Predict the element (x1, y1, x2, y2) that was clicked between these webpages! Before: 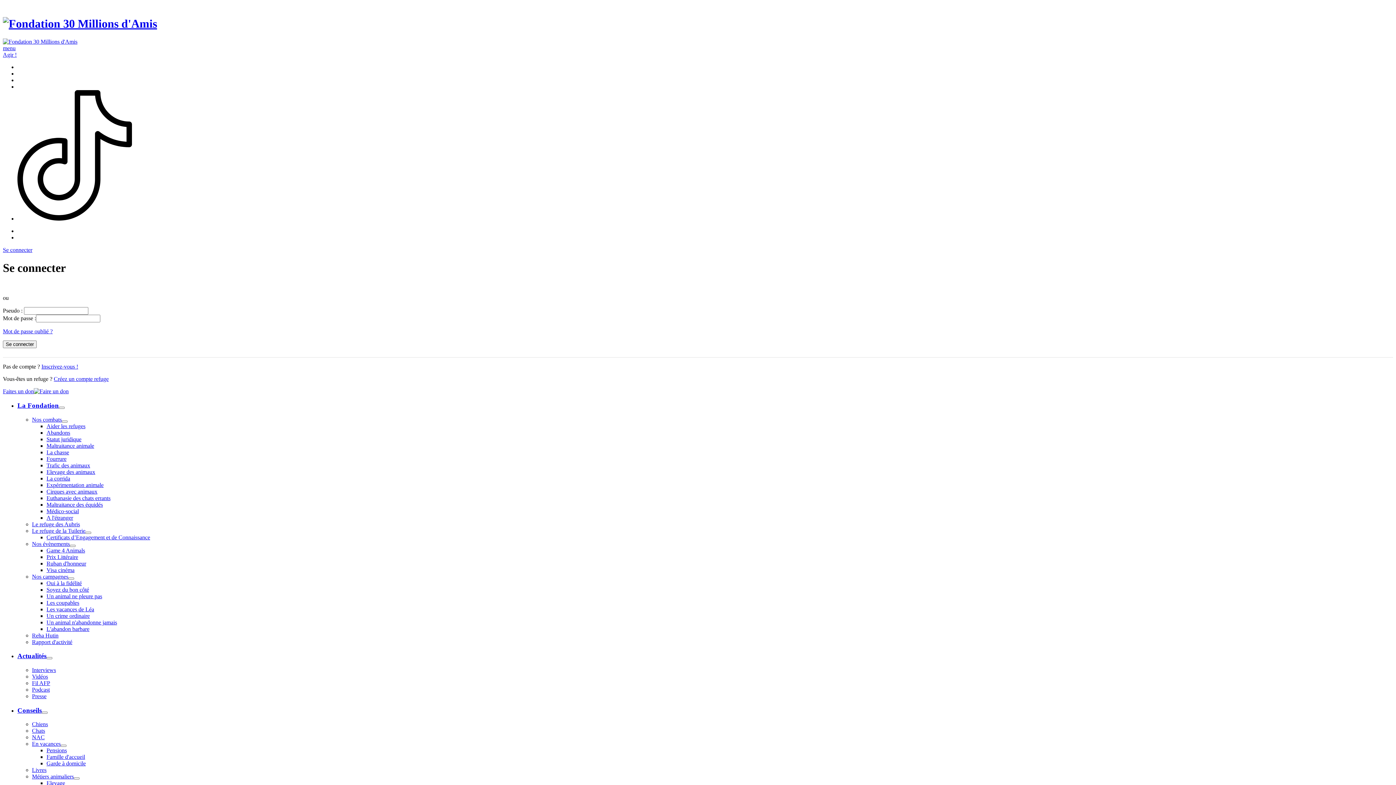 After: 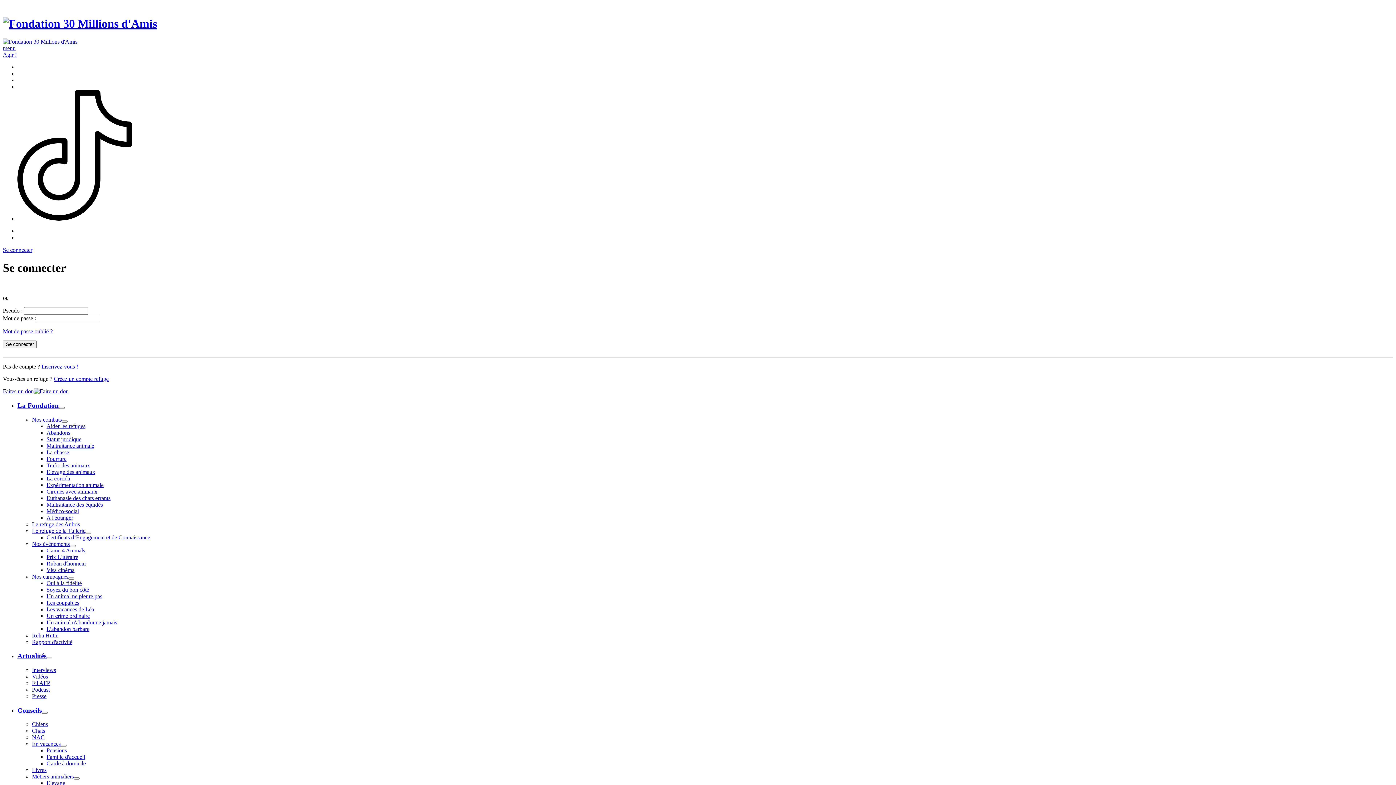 Action: bbox: (46, 560, 86, 566) label: Ruban d'honneur